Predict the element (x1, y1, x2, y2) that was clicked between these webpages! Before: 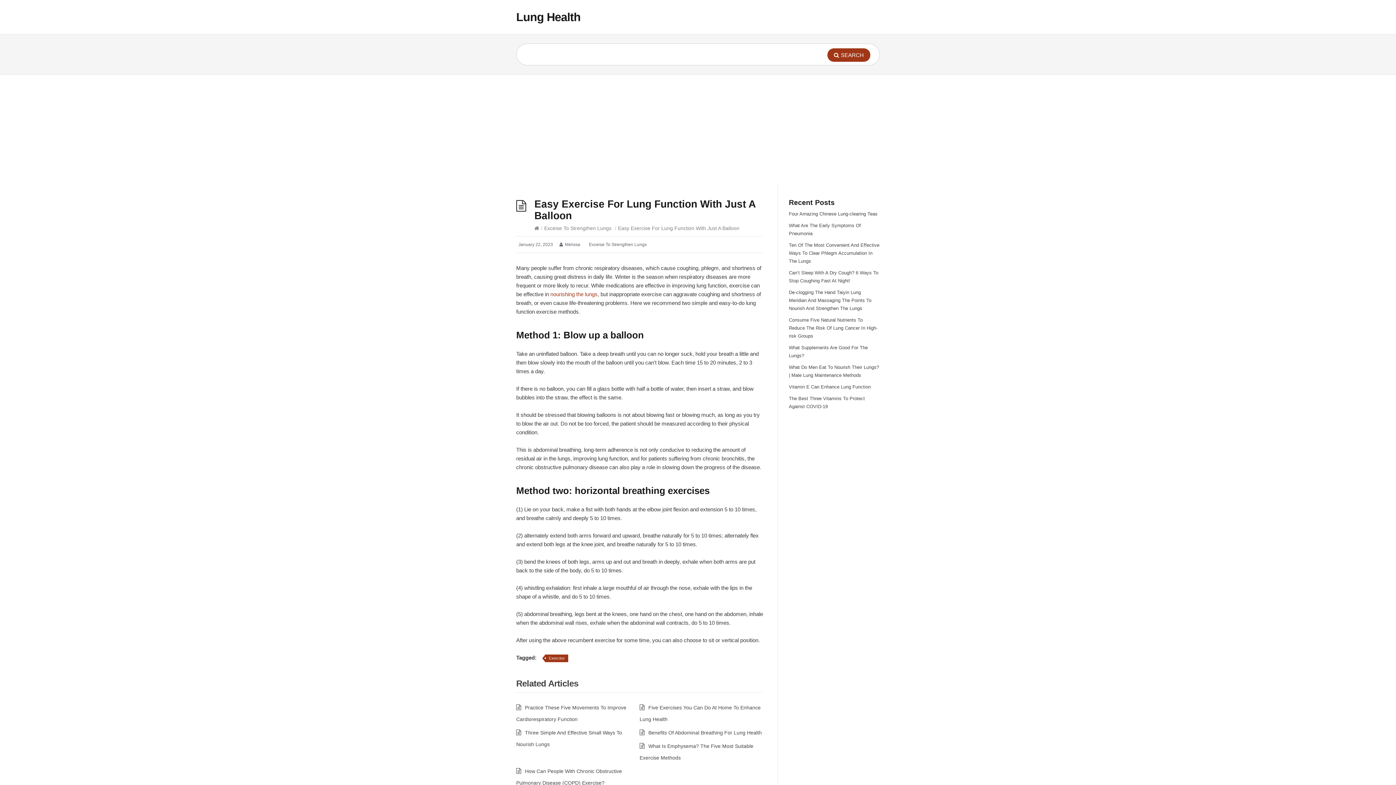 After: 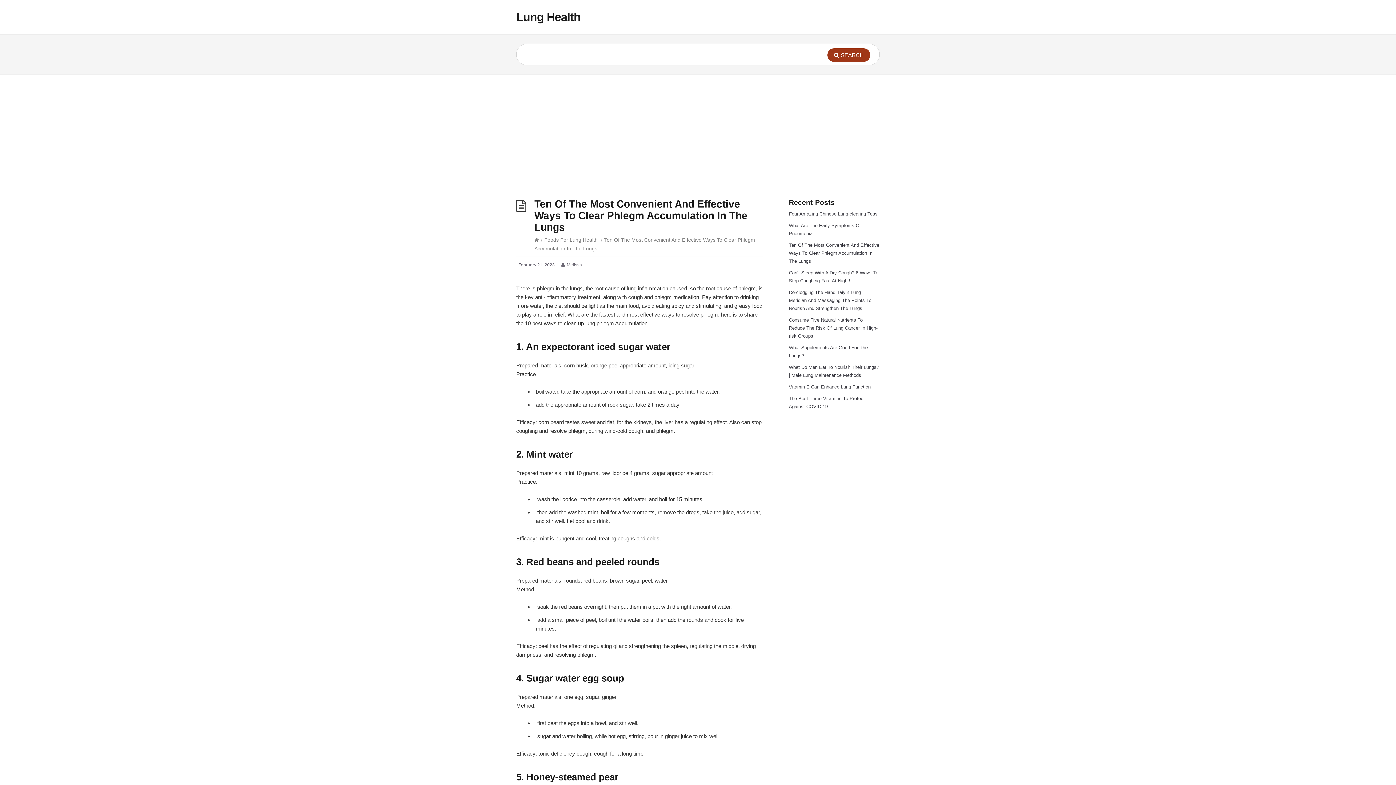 Action: bbox: (789, 242, 879, 264) label: Ten Of The Most Convenient And Effective Ways To Clear Phlegm Accumulation In The Lungs